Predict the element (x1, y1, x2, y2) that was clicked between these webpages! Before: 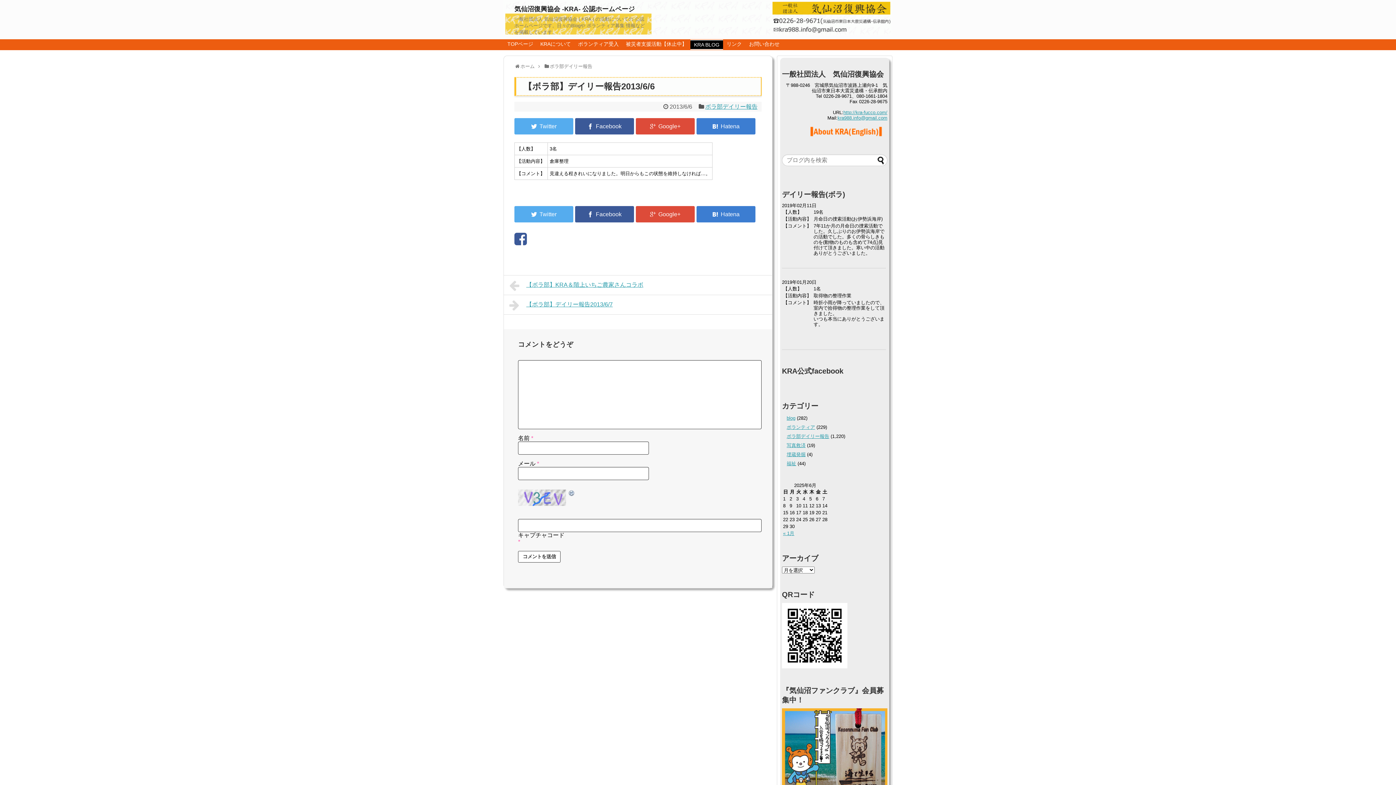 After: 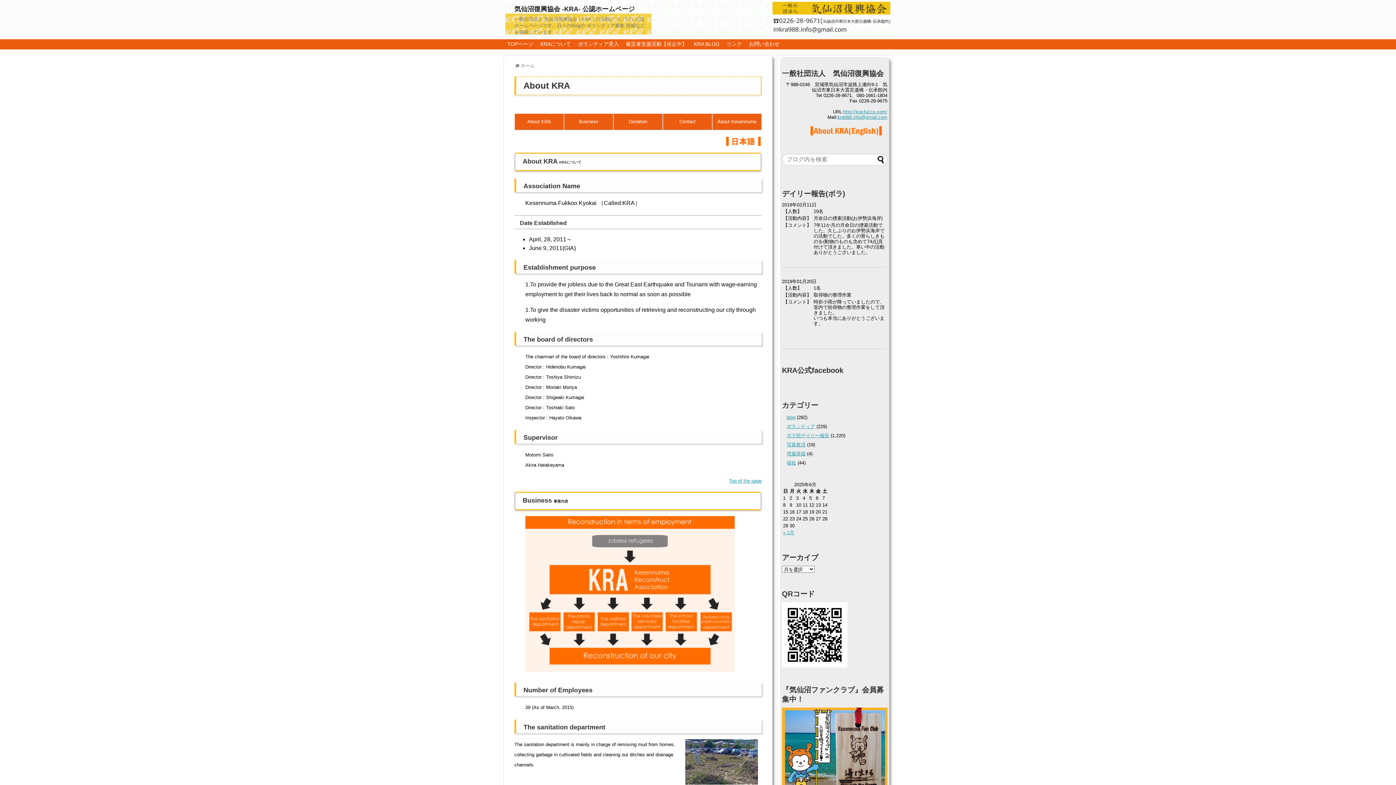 Action: bbox: (810, 132, 882, 138)